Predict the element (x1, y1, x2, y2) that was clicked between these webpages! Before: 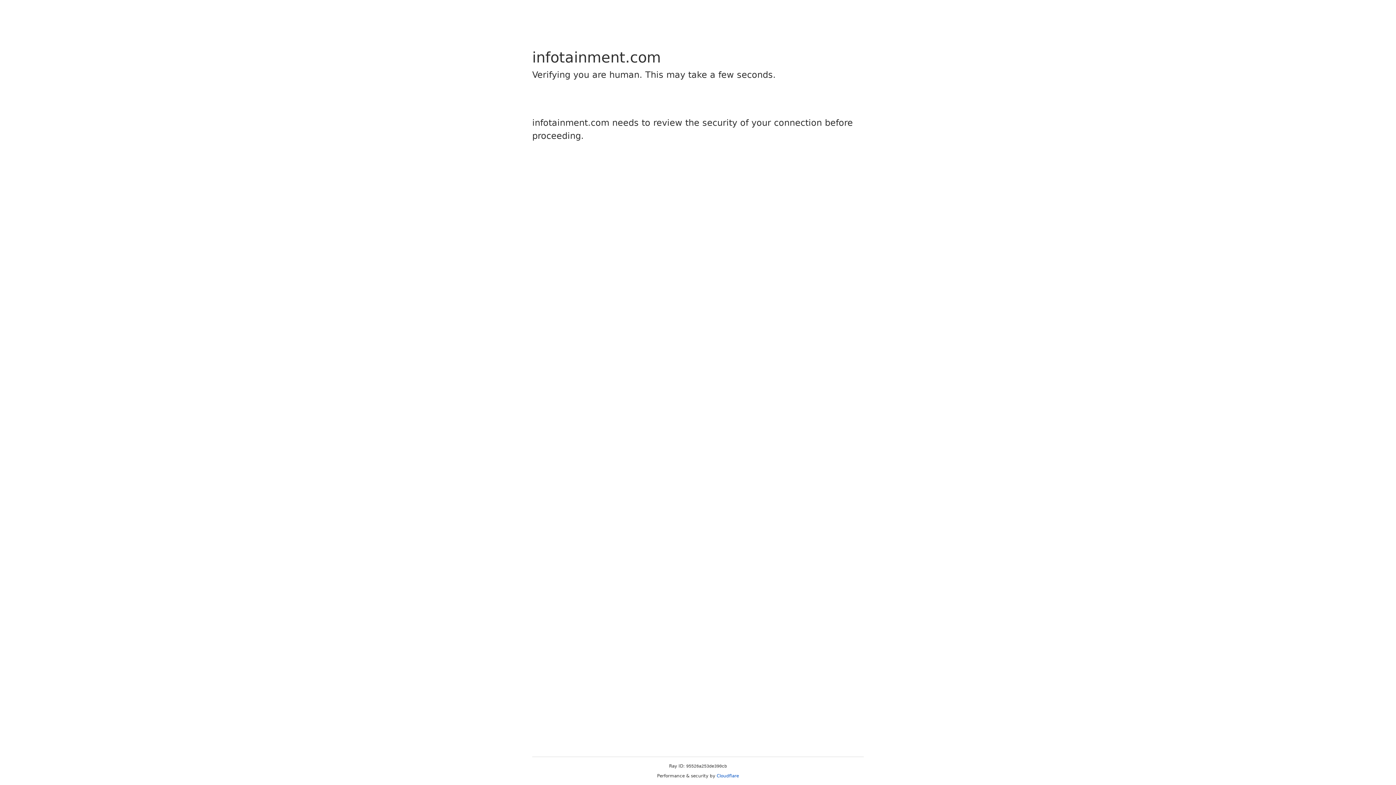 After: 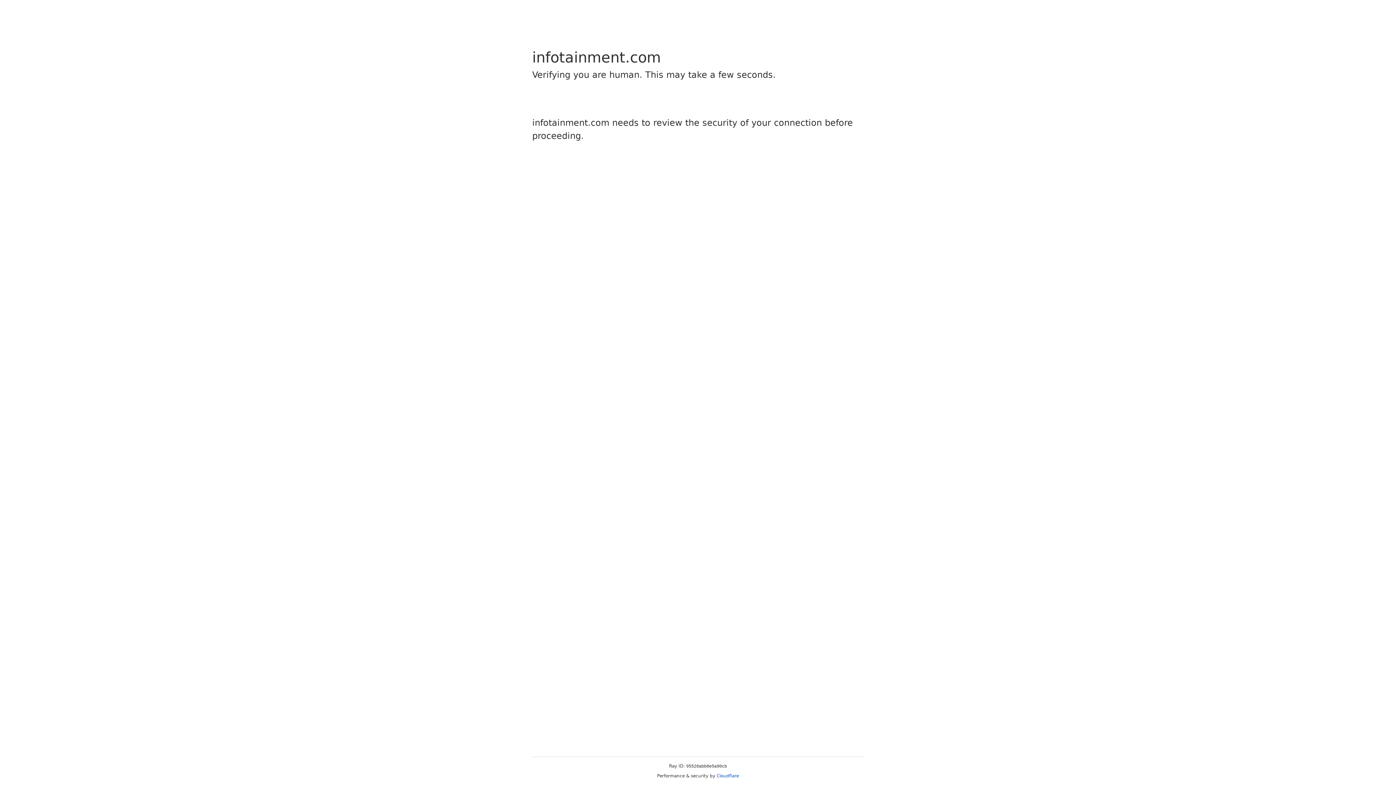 Action: bbox: (716, 773, 739, 778) label: Cloudflare